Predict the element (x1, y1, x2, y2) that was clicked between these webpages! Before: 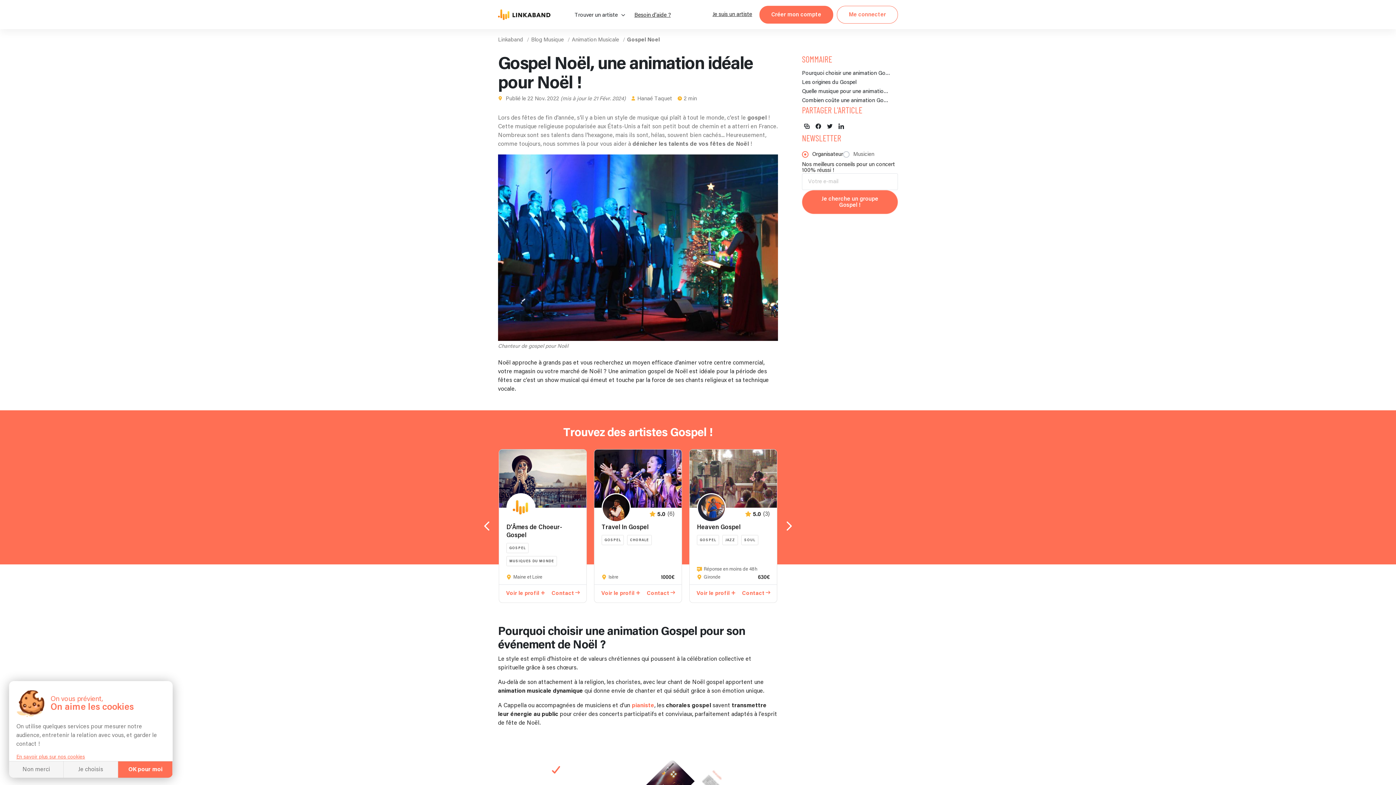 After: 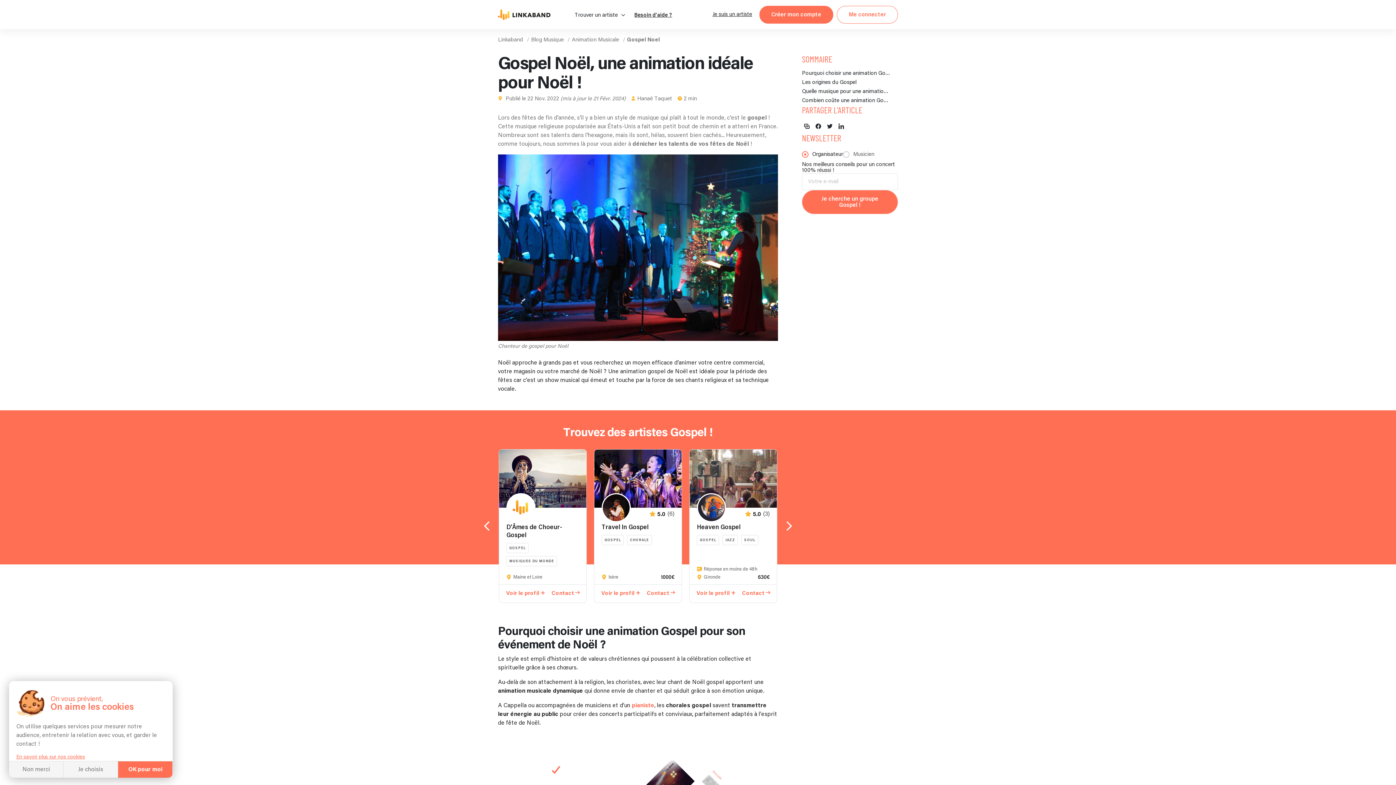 Action: label: Besoin d'aide ? bbox: (634, 12, 670, 18)